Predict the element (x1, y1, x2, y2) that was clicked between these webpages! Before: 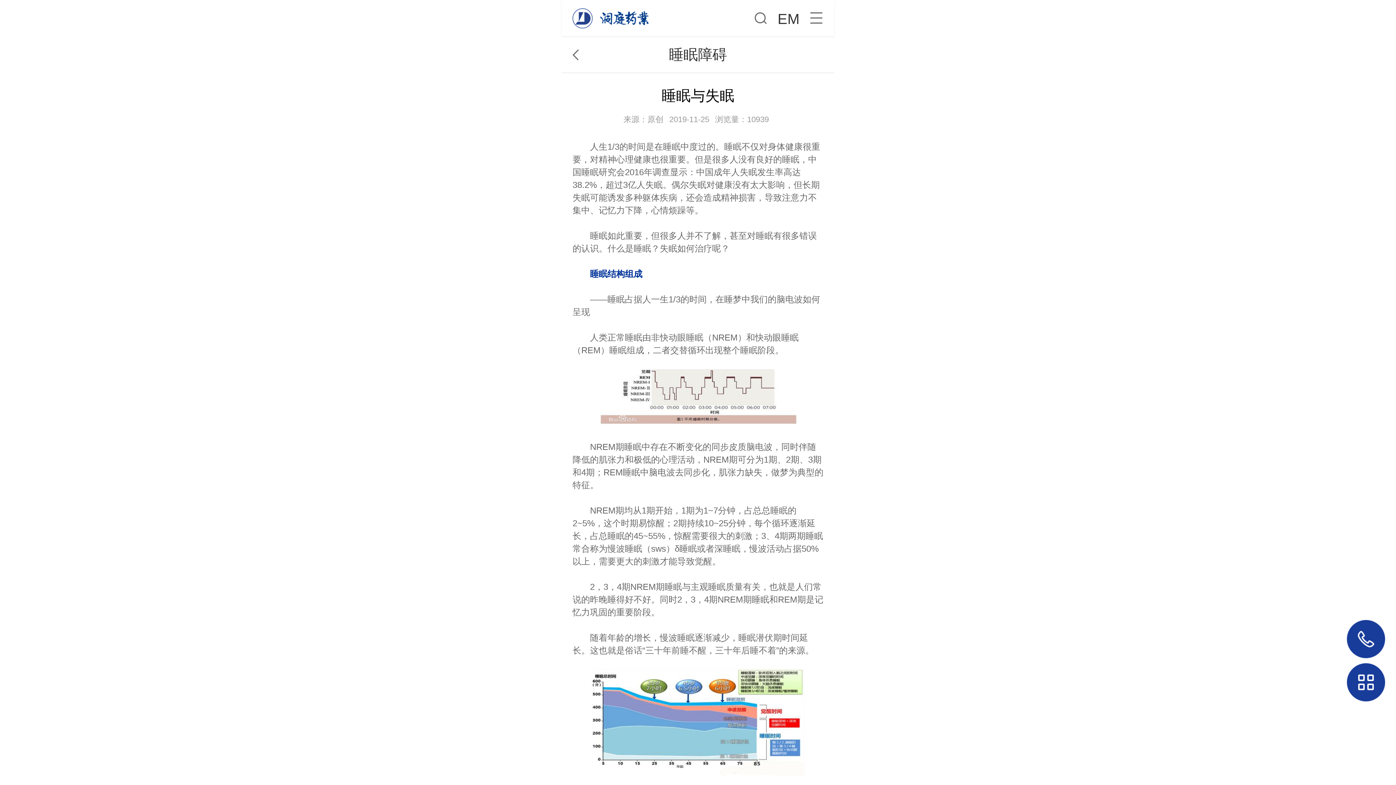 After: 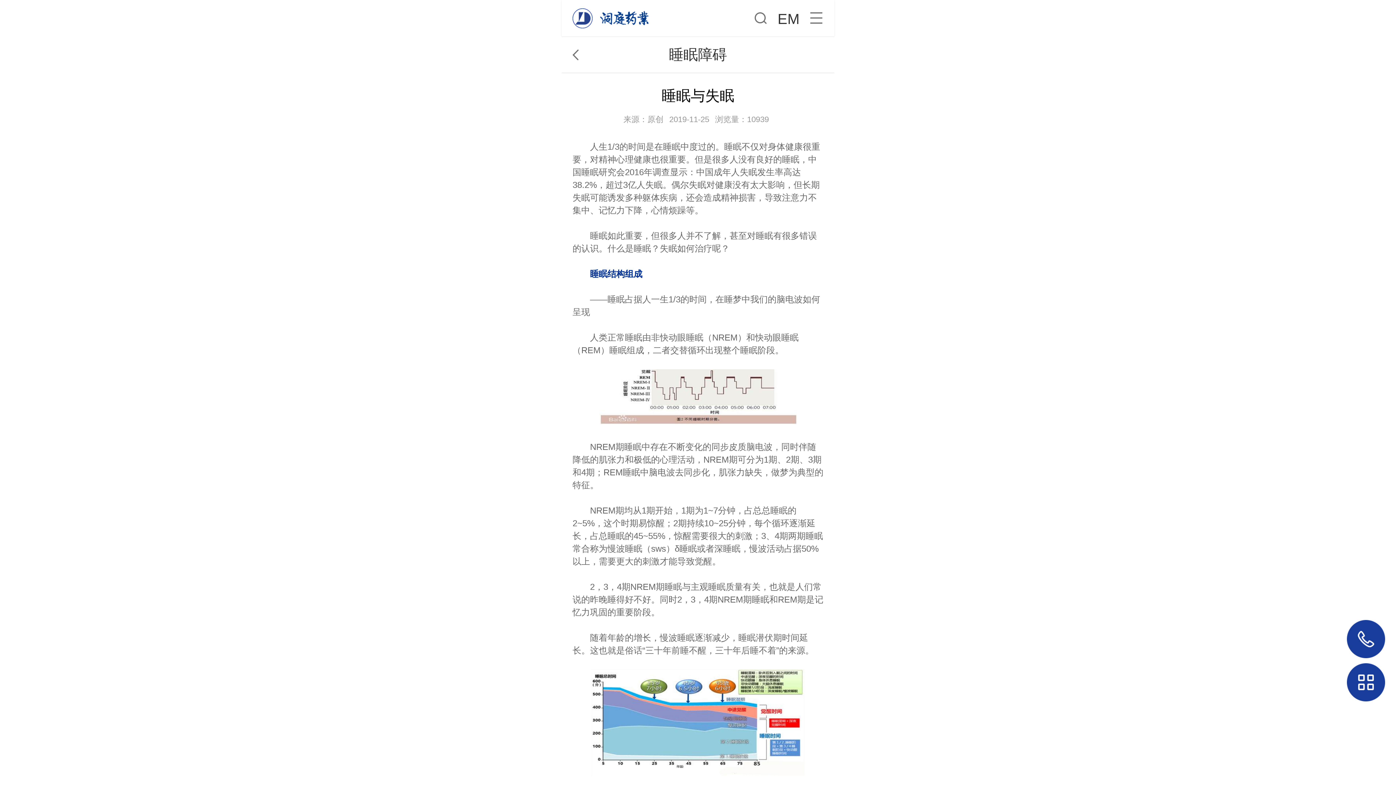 Action: bbox: (1347, 620, 1385, 658)